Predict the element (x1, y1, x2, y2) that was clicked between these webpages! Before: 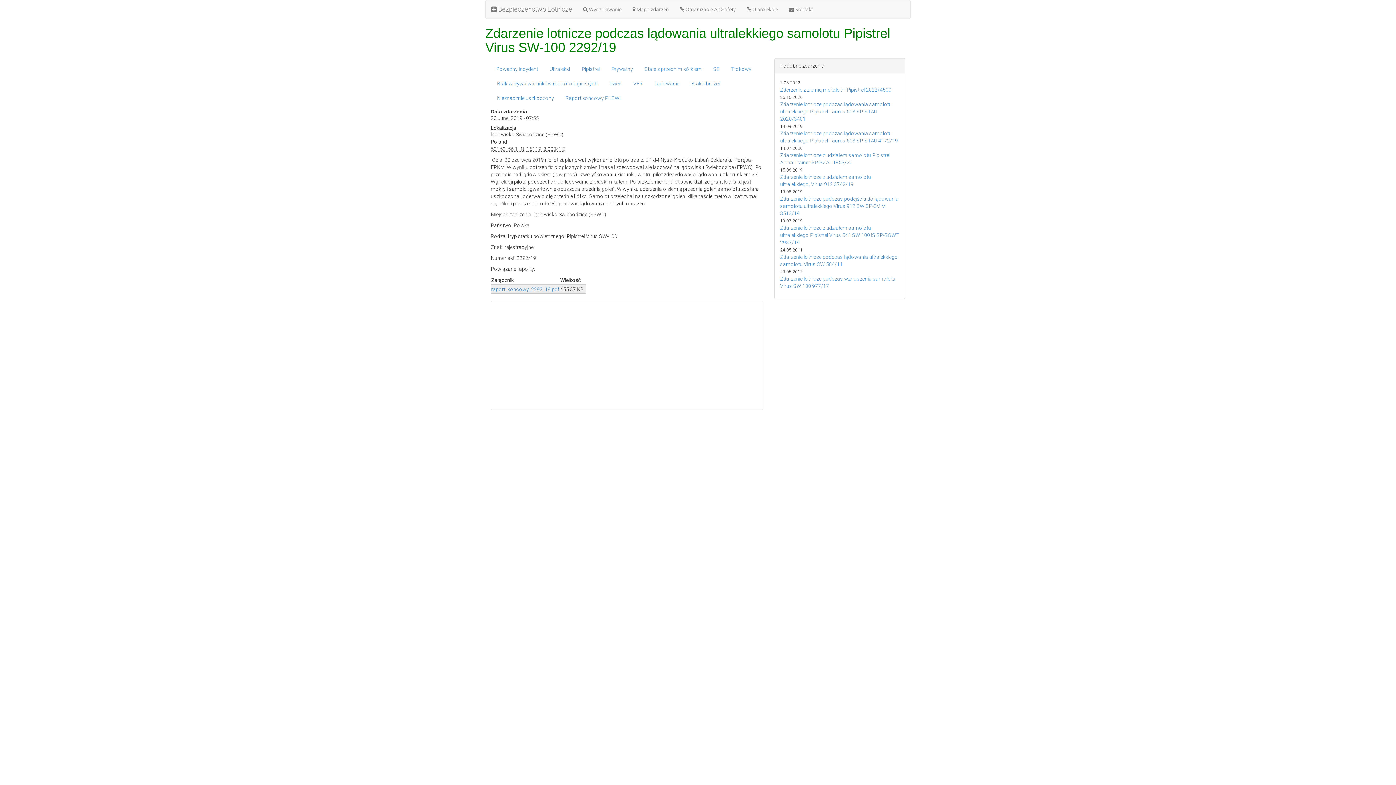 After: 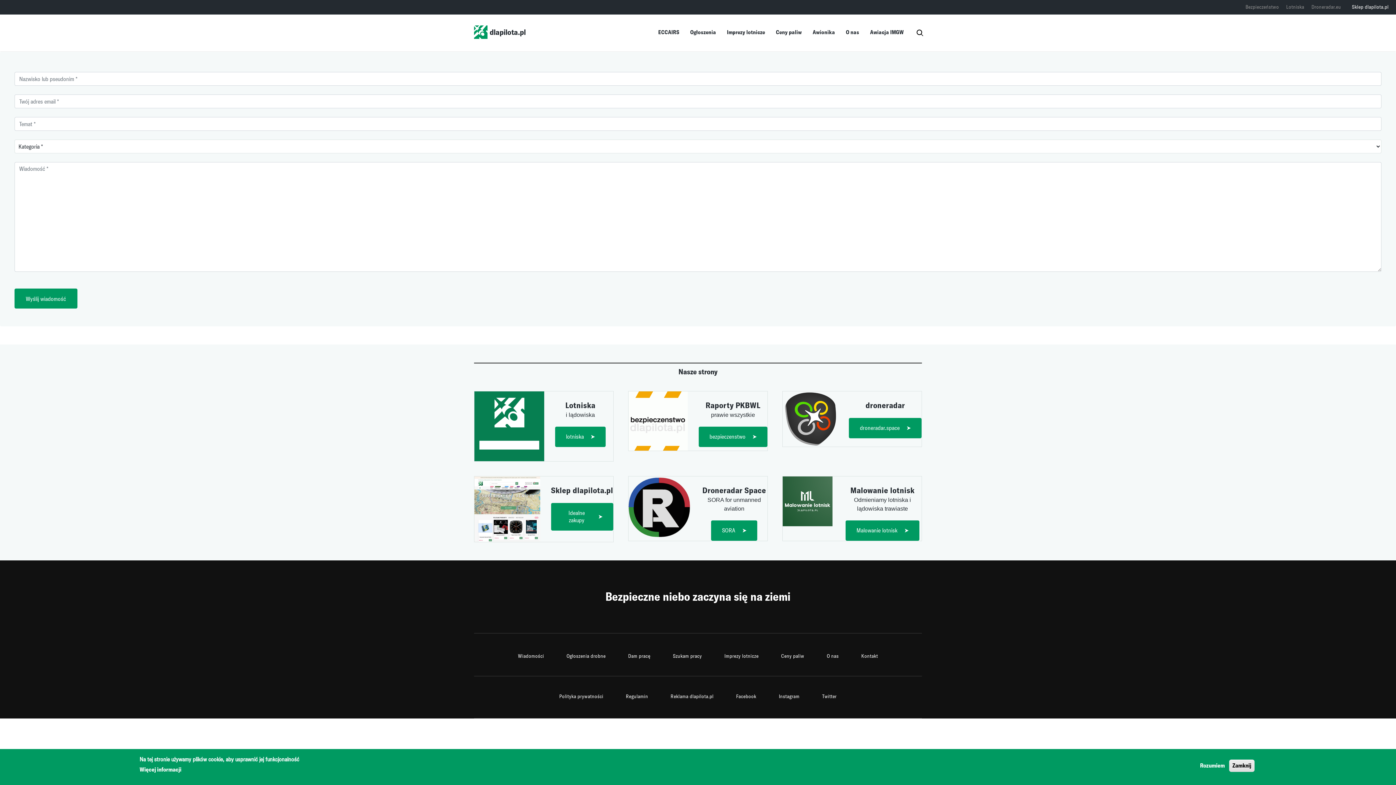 Action: label:  Kontakt bbox: (783, 0, 818, 18)